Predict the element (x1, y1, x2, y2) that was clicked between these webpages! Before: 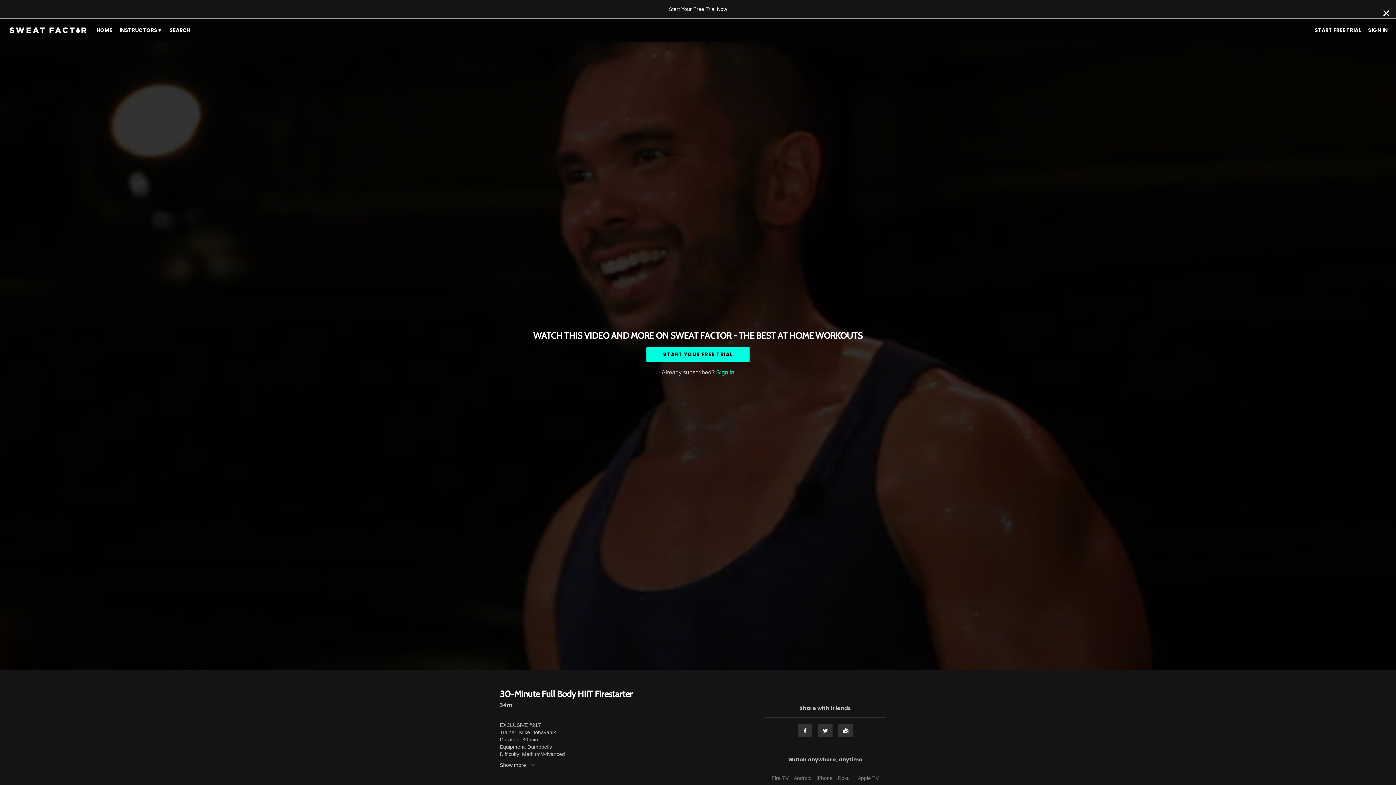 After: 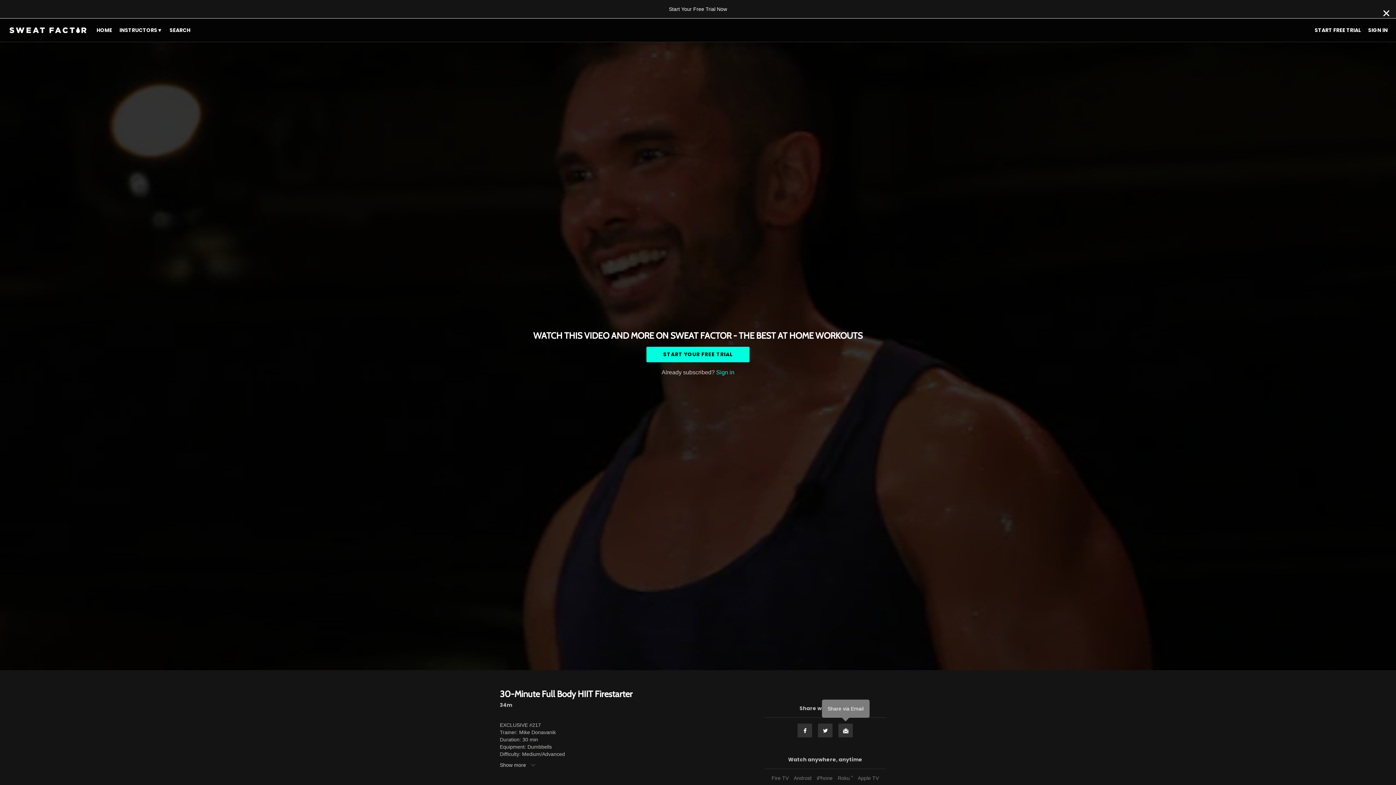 Action: bbox: (838, 723, 853, 738) label: Email